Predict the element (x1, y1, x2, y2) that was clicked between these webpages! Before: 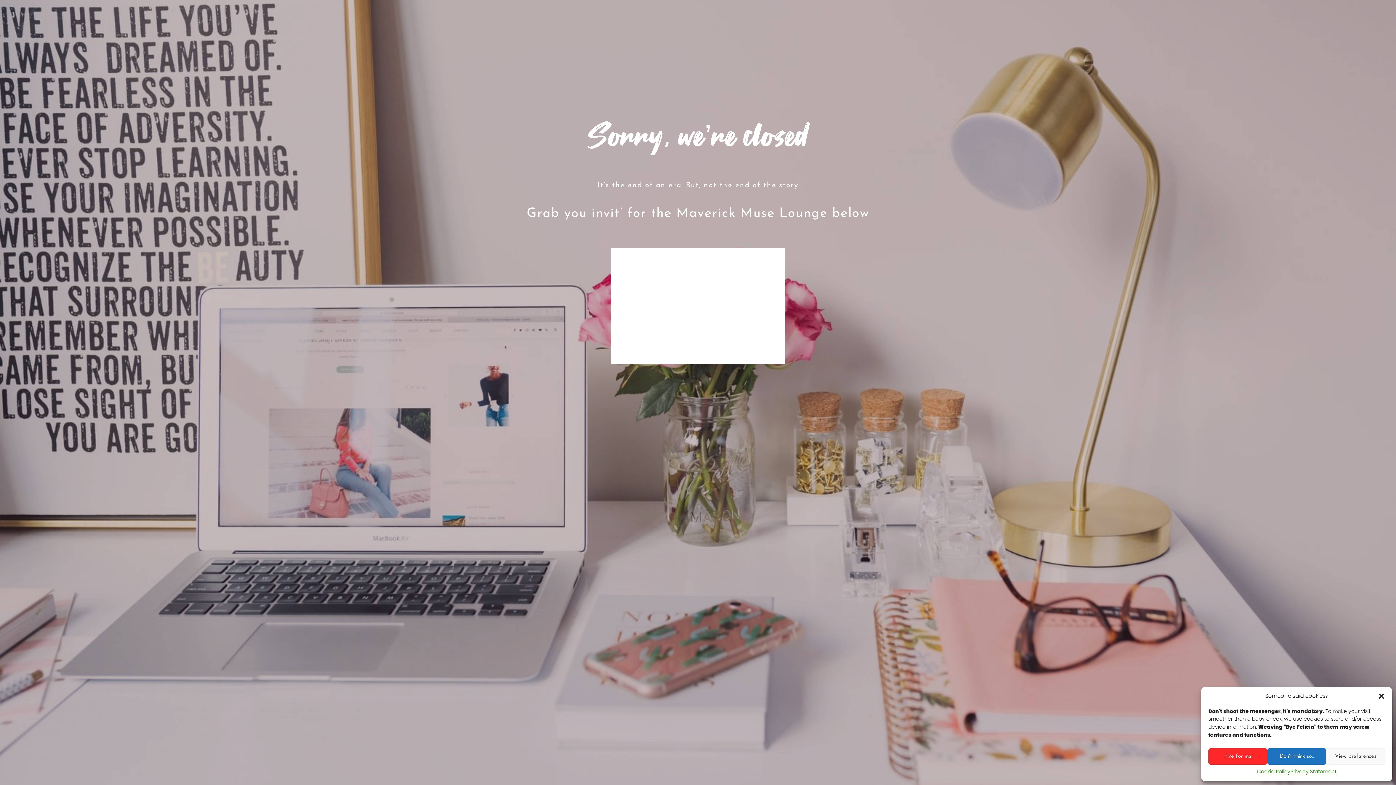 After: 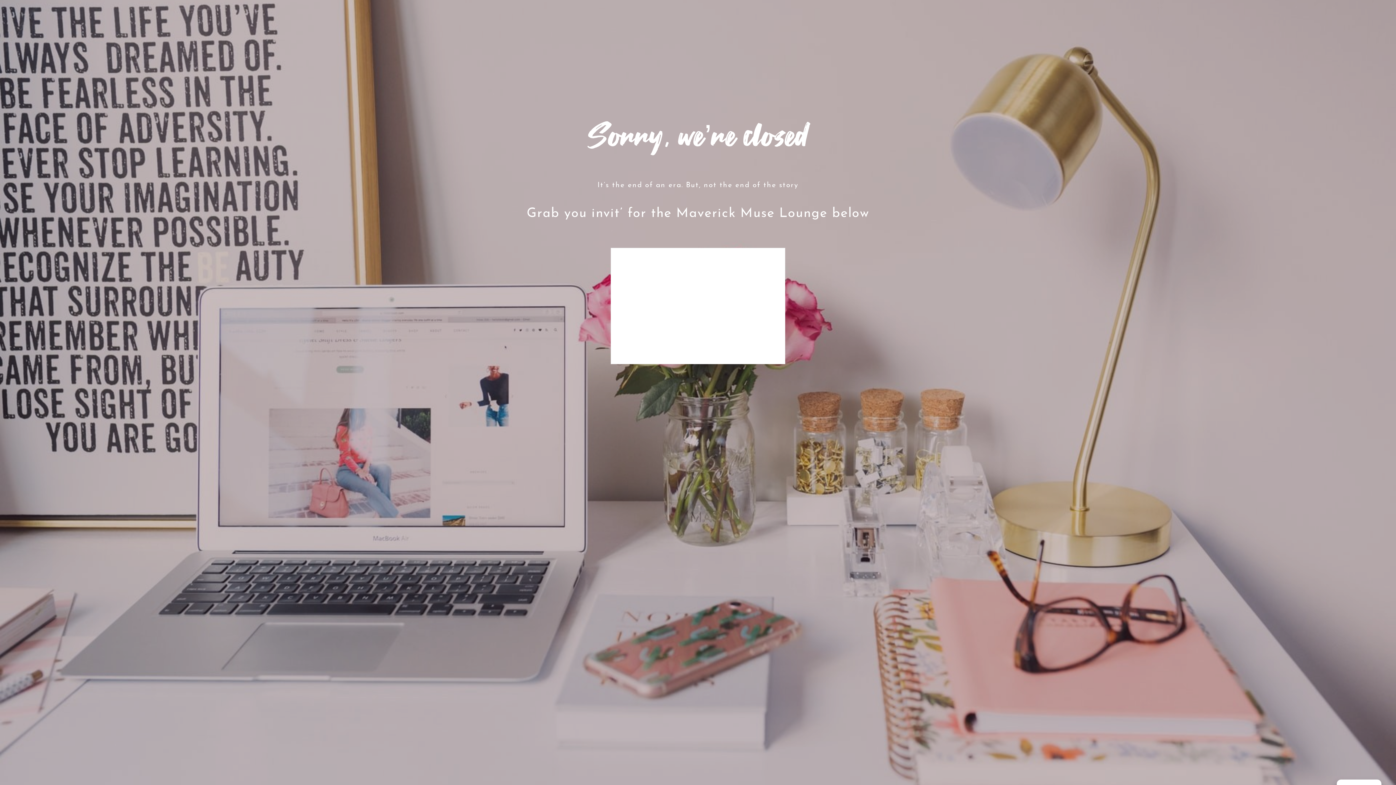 Action: label: Fine for me bbox: (1208, 748, 1267, 765)